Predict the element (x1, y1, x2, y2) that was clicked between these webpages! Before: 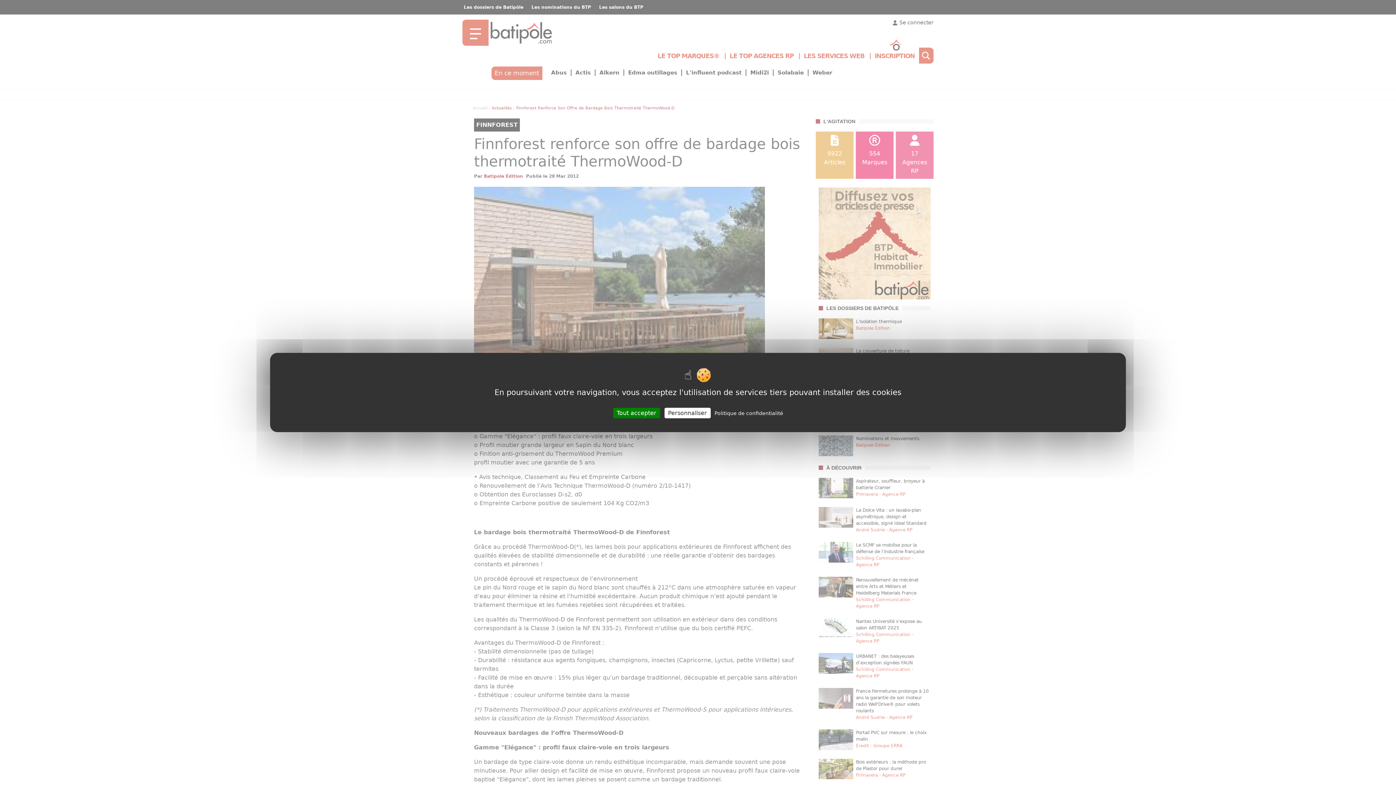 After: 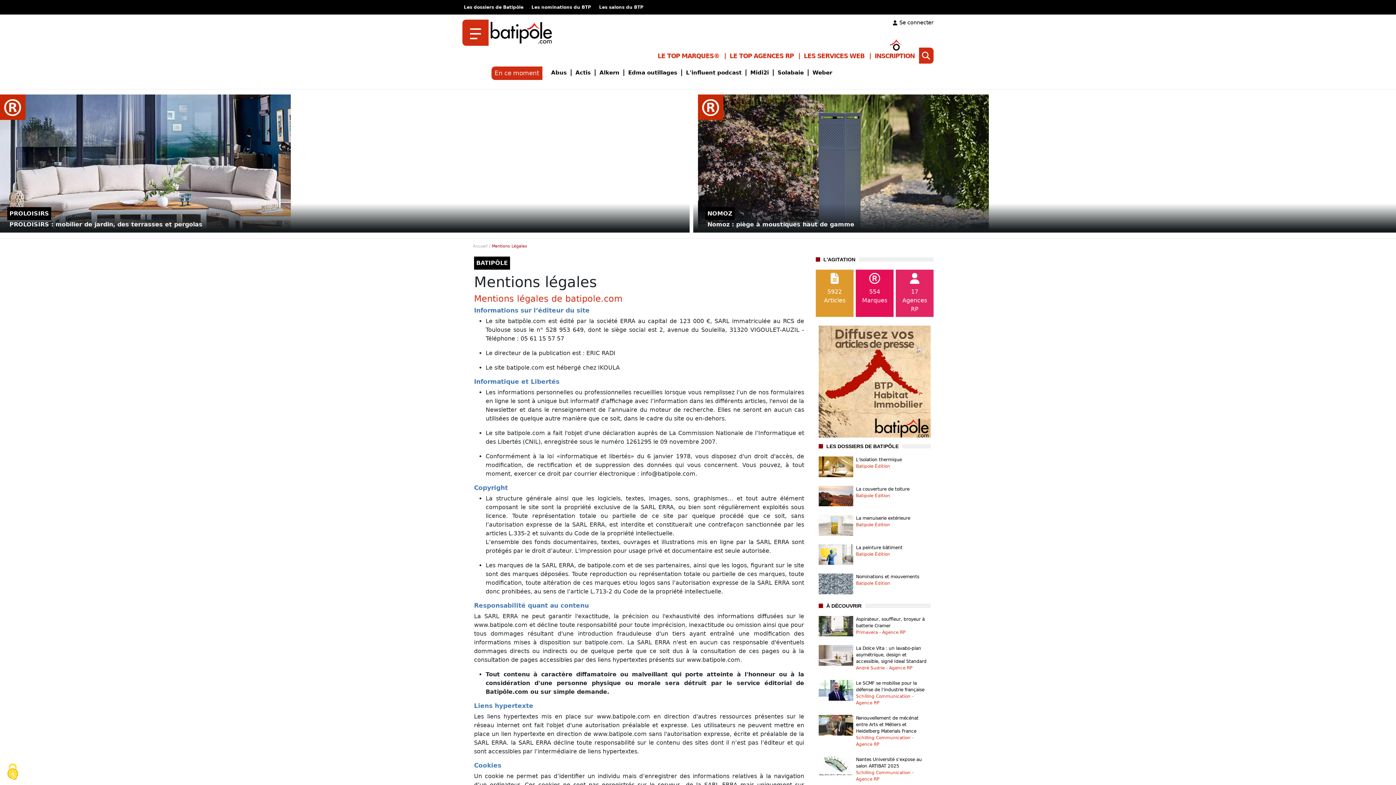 Action: bbox: (712, 410, 785, 416) label: Politique de confidentialité